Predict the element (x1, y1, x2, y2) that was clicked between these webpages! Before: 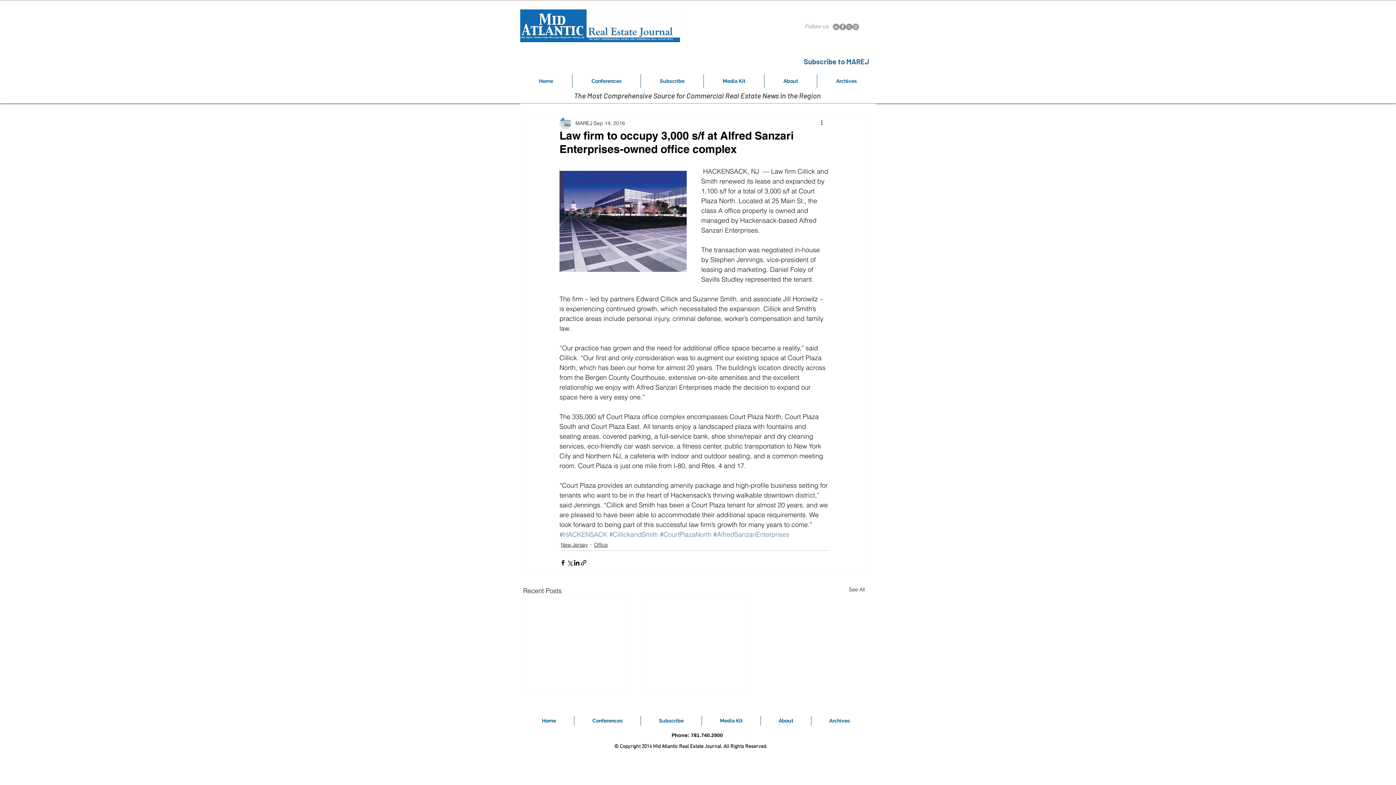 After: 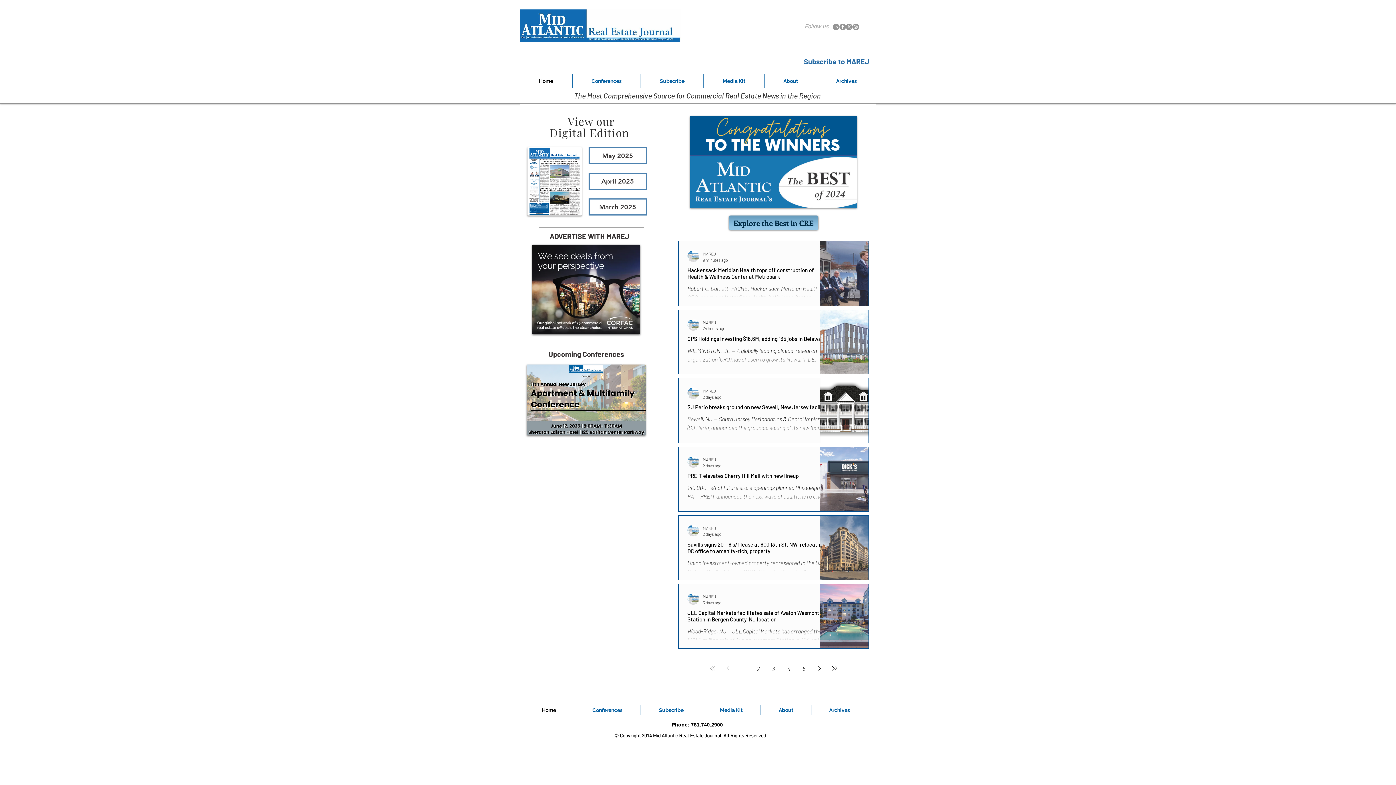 Action: label: Home bbox: (520, 74, 572, 88)